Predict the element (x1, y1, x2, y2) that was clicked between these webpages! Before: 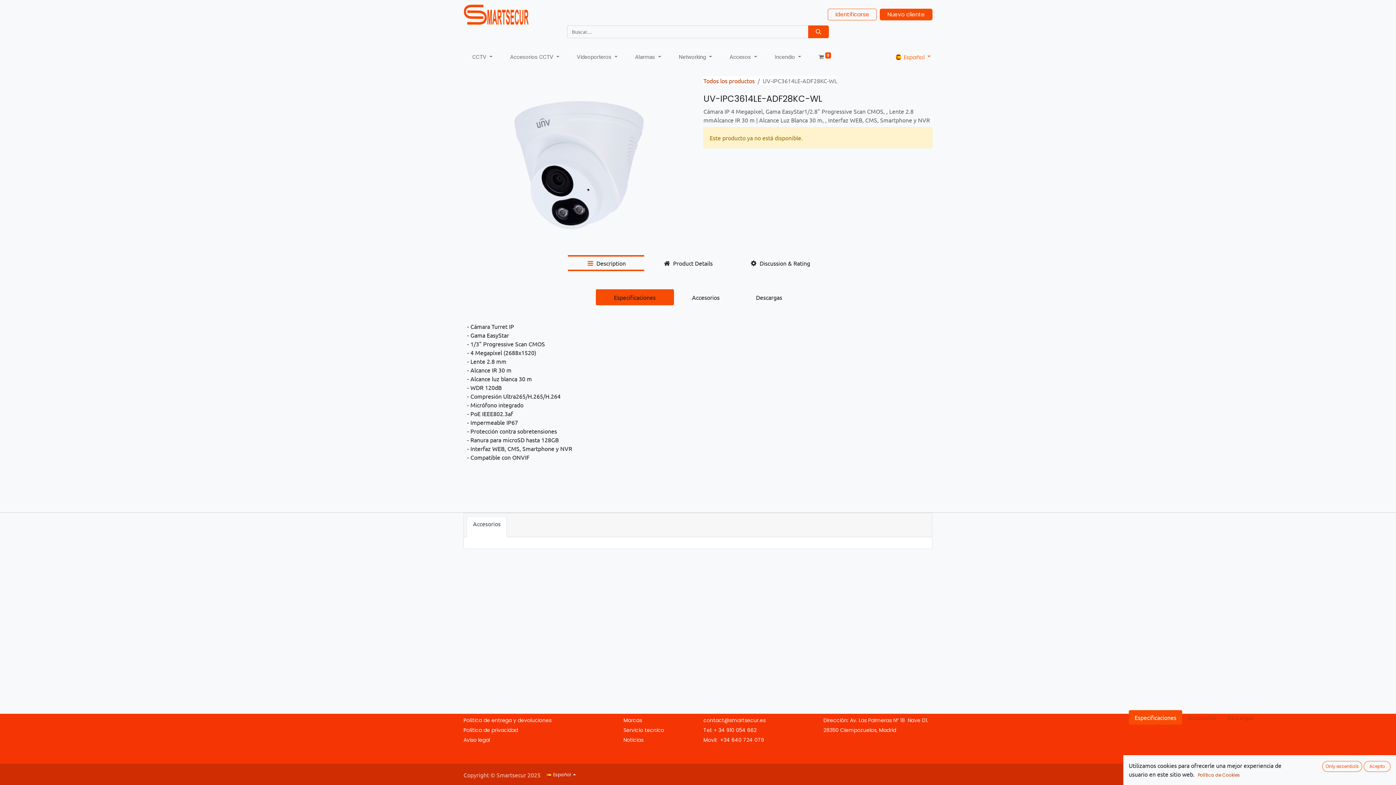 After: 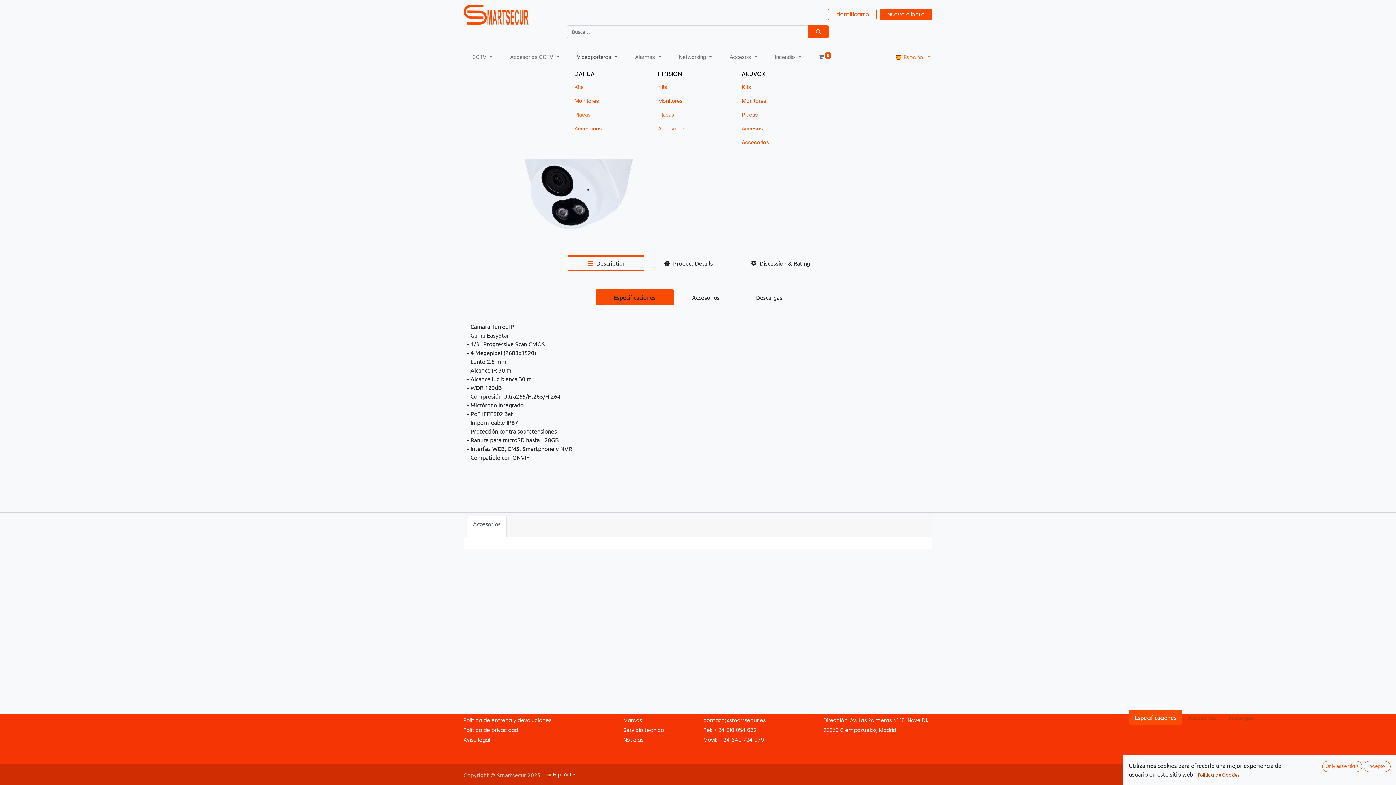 Action: bbox: (568, 50, 626, 64) label: Videoporteros 